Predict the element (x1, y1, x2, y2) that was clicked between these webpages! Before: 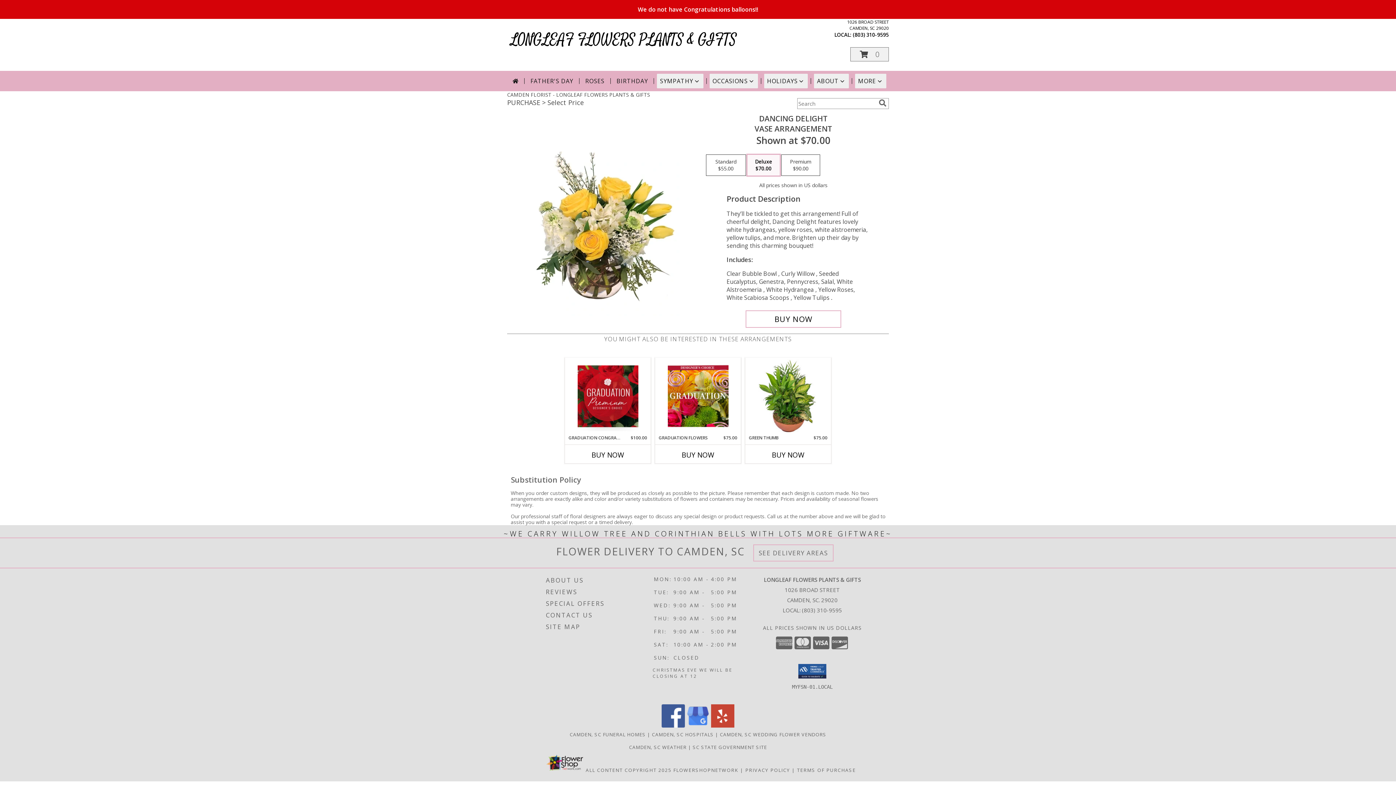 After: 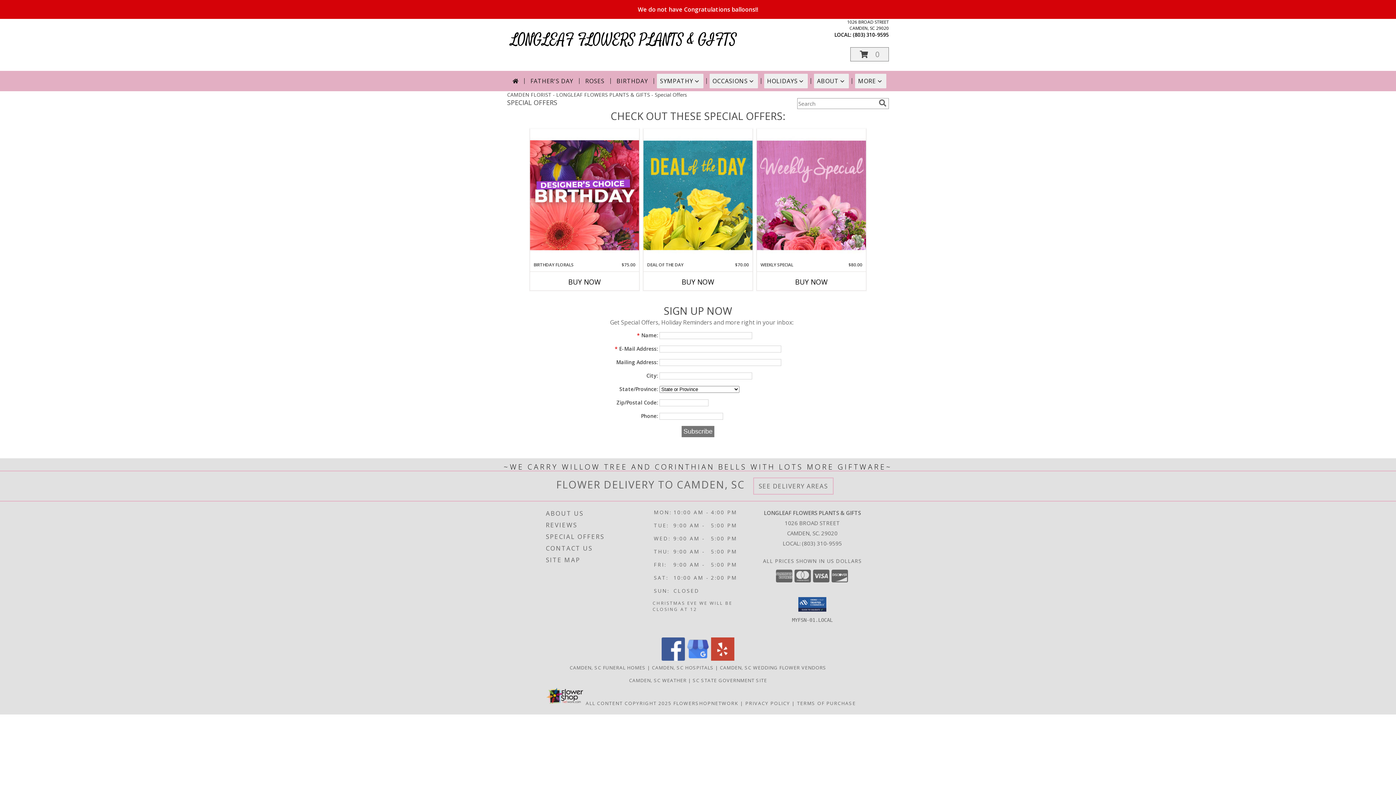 Action: label: SPECIAL OFFERS bbox: (546, 598, 651, 609)